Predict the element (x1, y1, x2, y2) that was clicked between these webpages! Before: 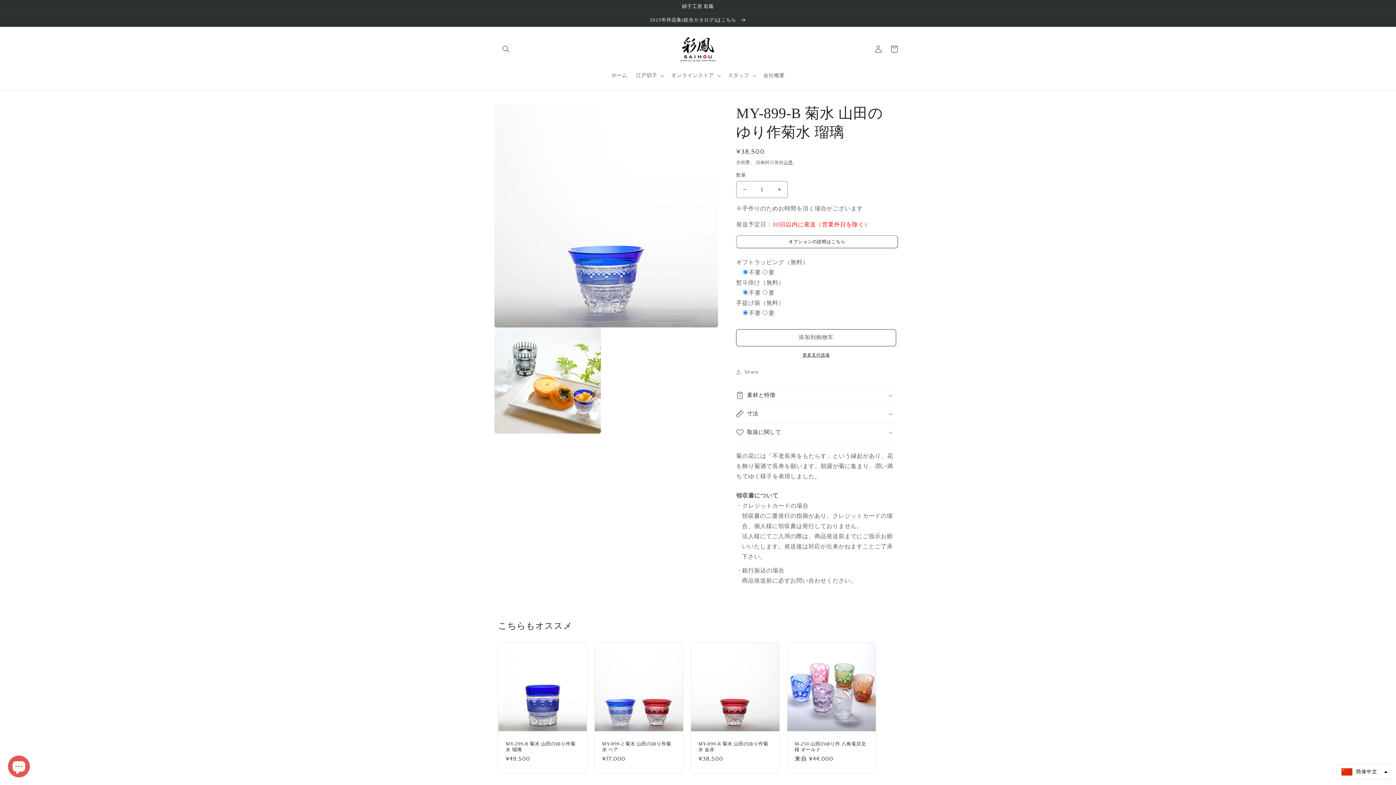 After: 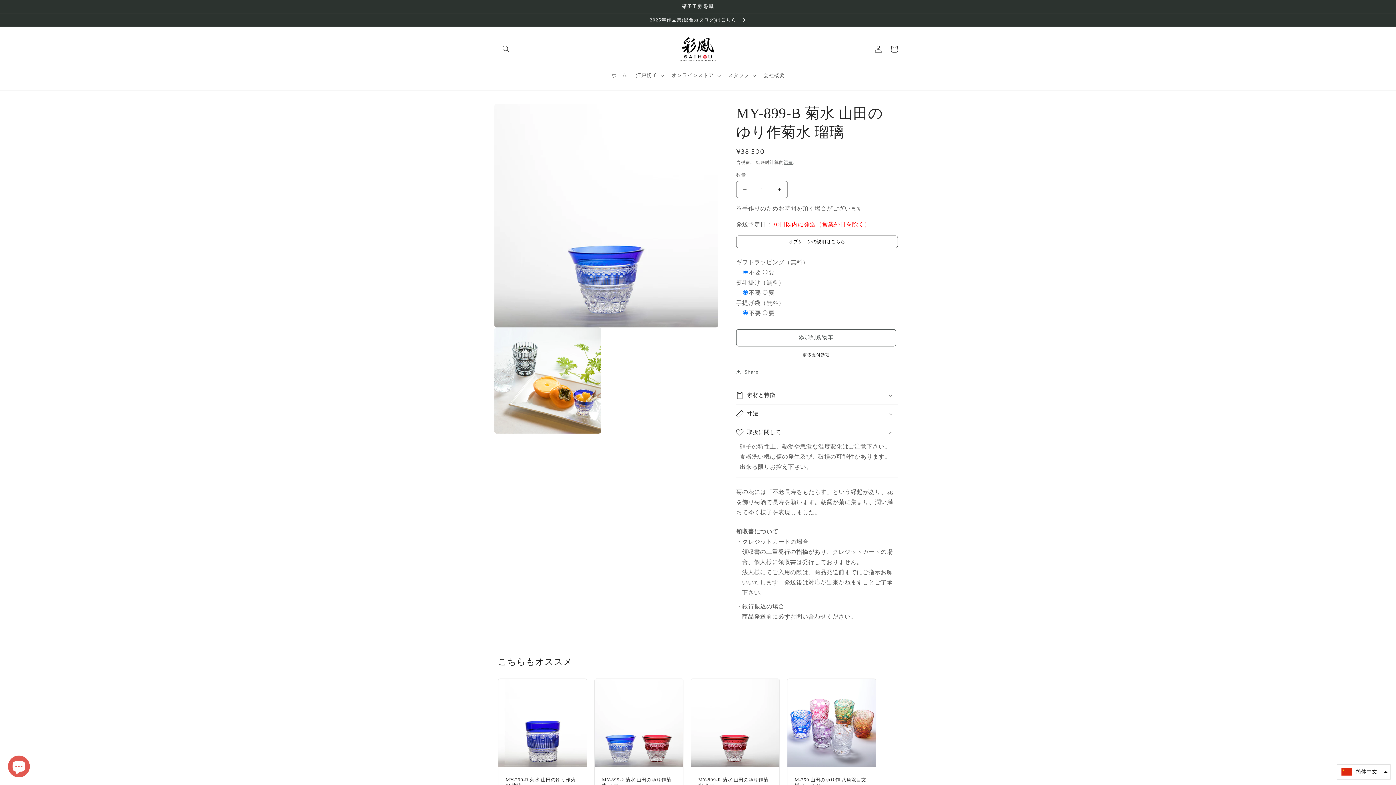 Action: bbox: (736, 423, 898, 441) label: 取扱に関して